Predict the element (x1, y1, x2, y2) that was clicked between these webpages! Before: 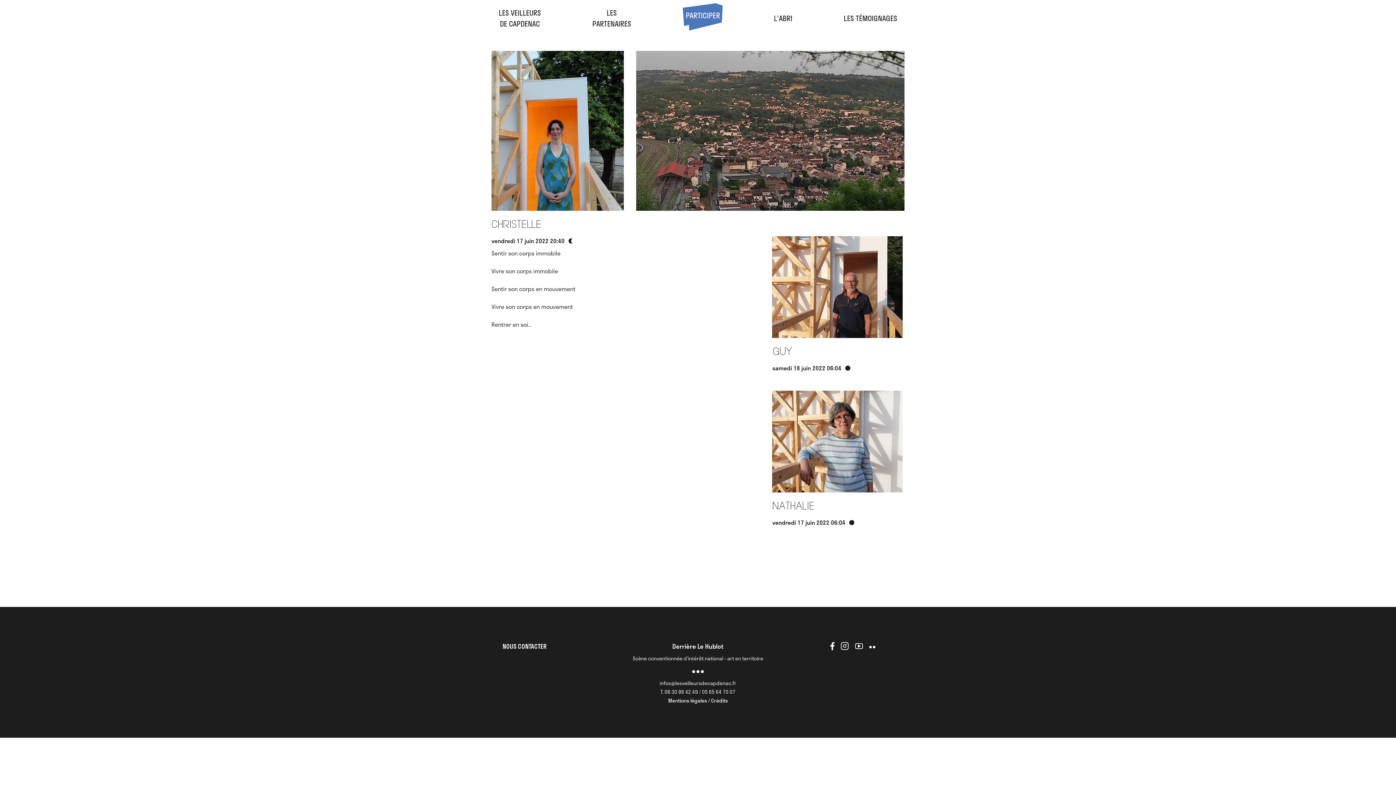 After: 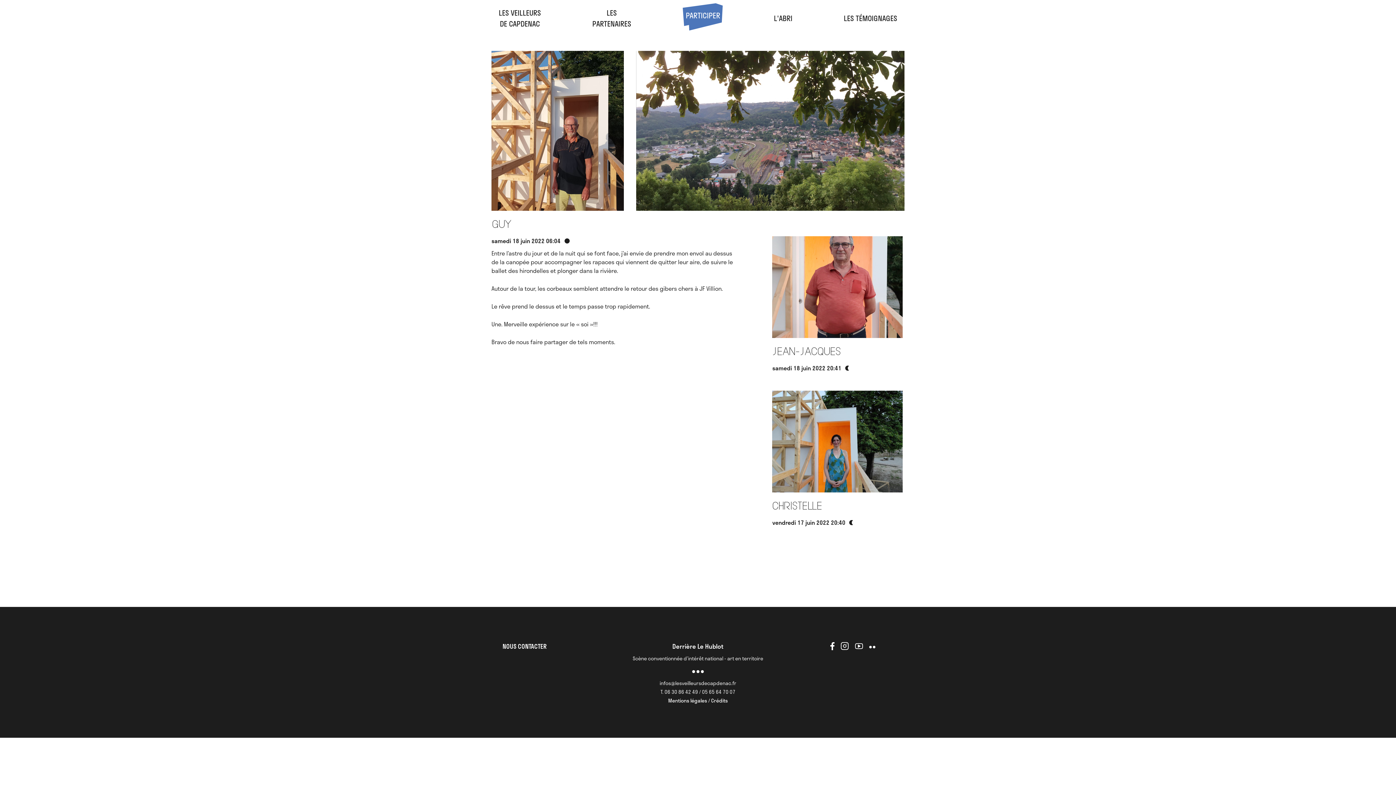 Action: label: Guy

samedi 18 juin 2022 06:04  bbox: (772, 236, 903, 372)